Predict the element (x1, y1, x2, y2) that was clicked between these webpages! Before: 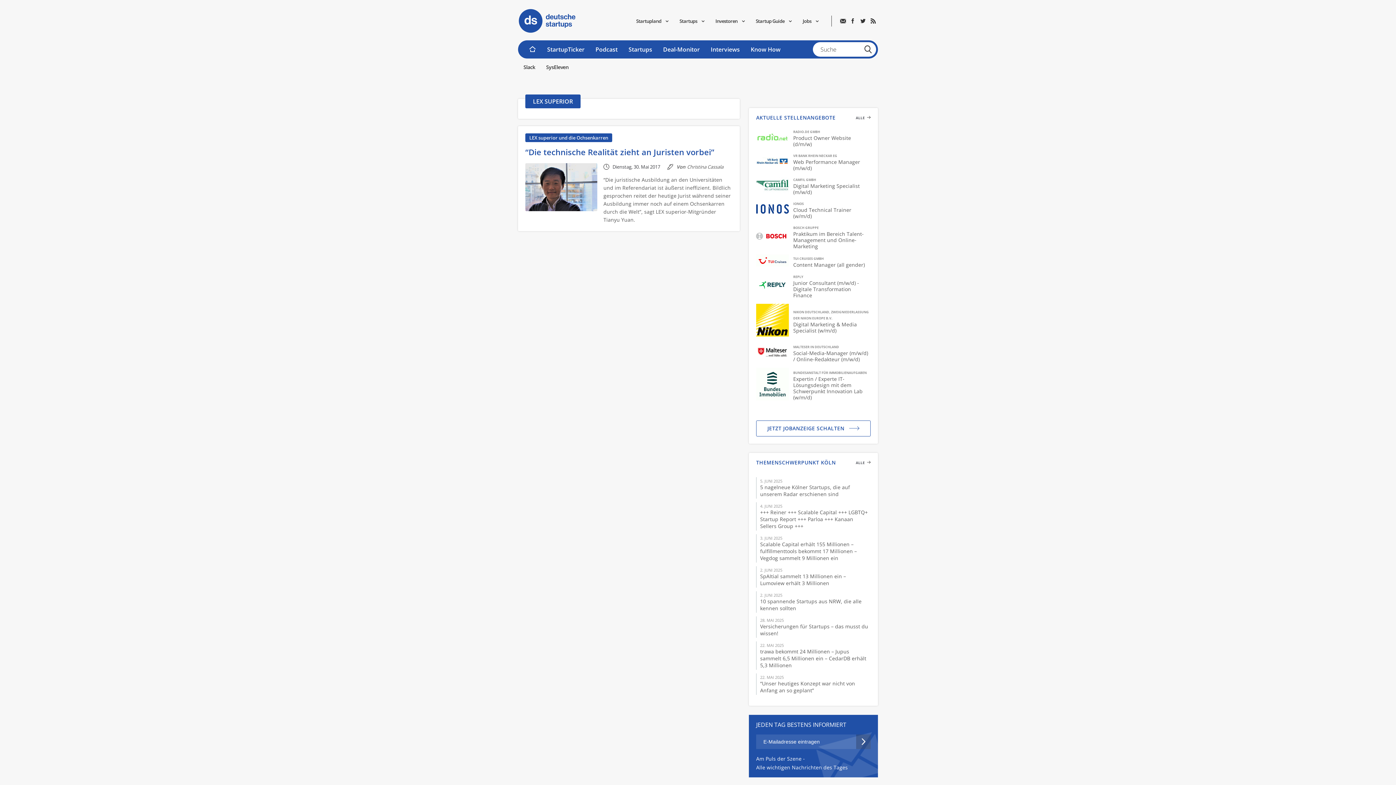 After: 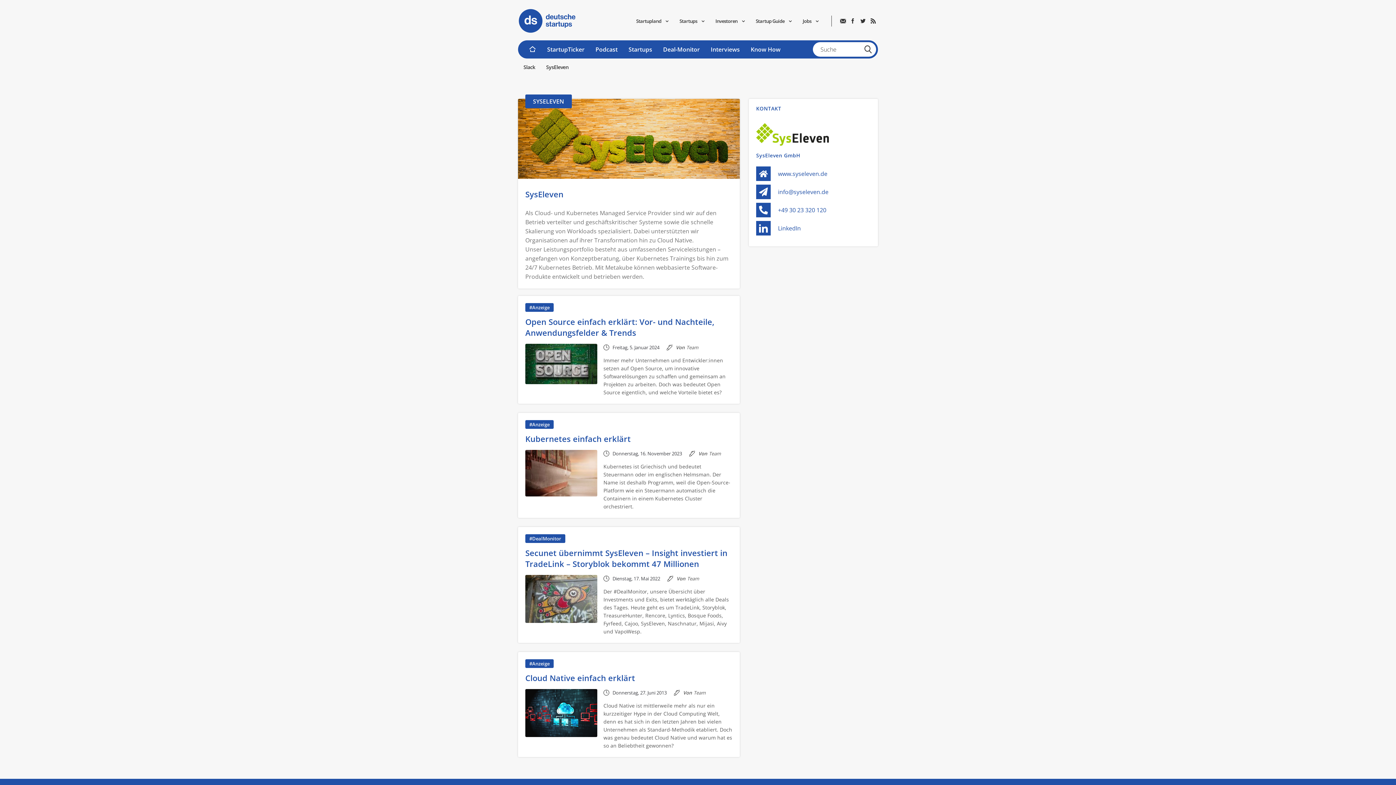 Action: label: SysEleven bbox: (540, 62, 574, 65)